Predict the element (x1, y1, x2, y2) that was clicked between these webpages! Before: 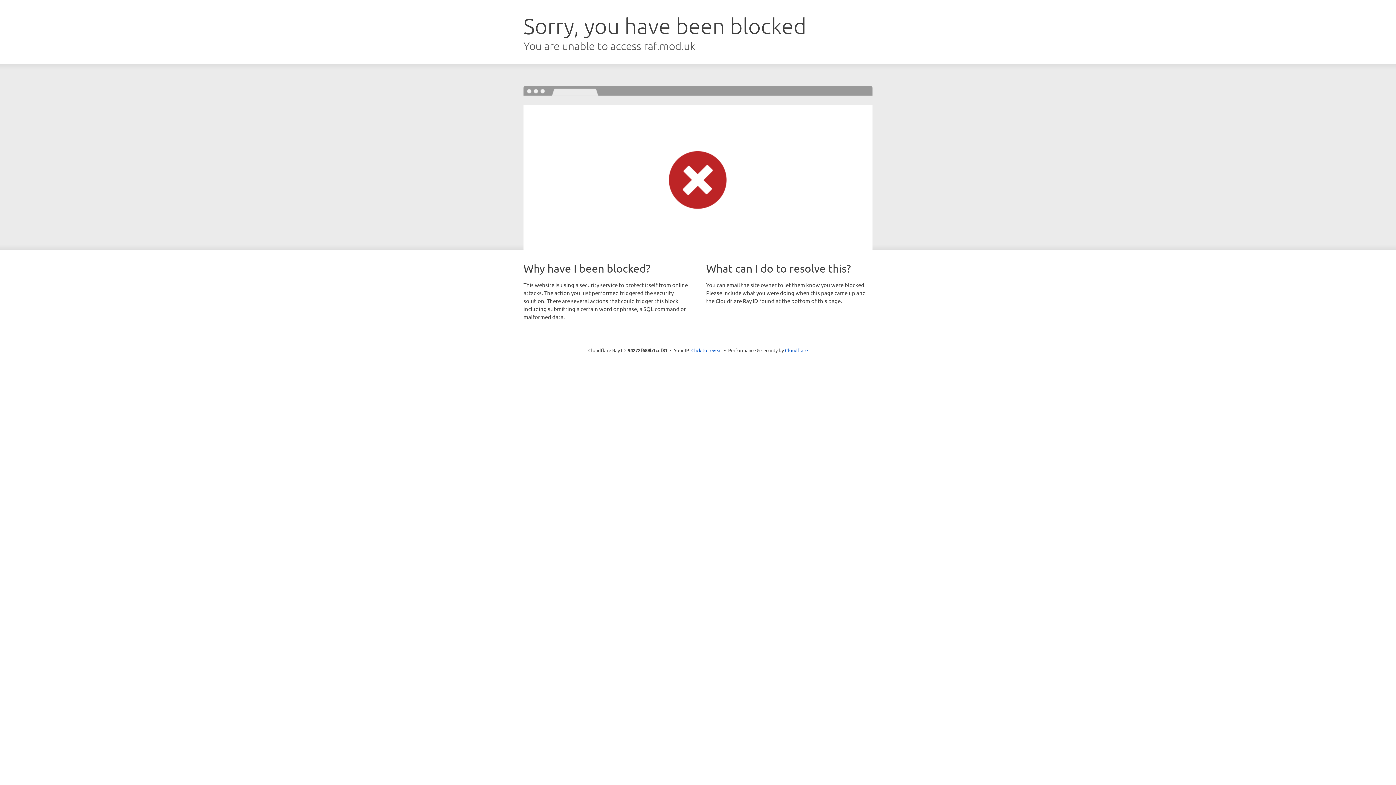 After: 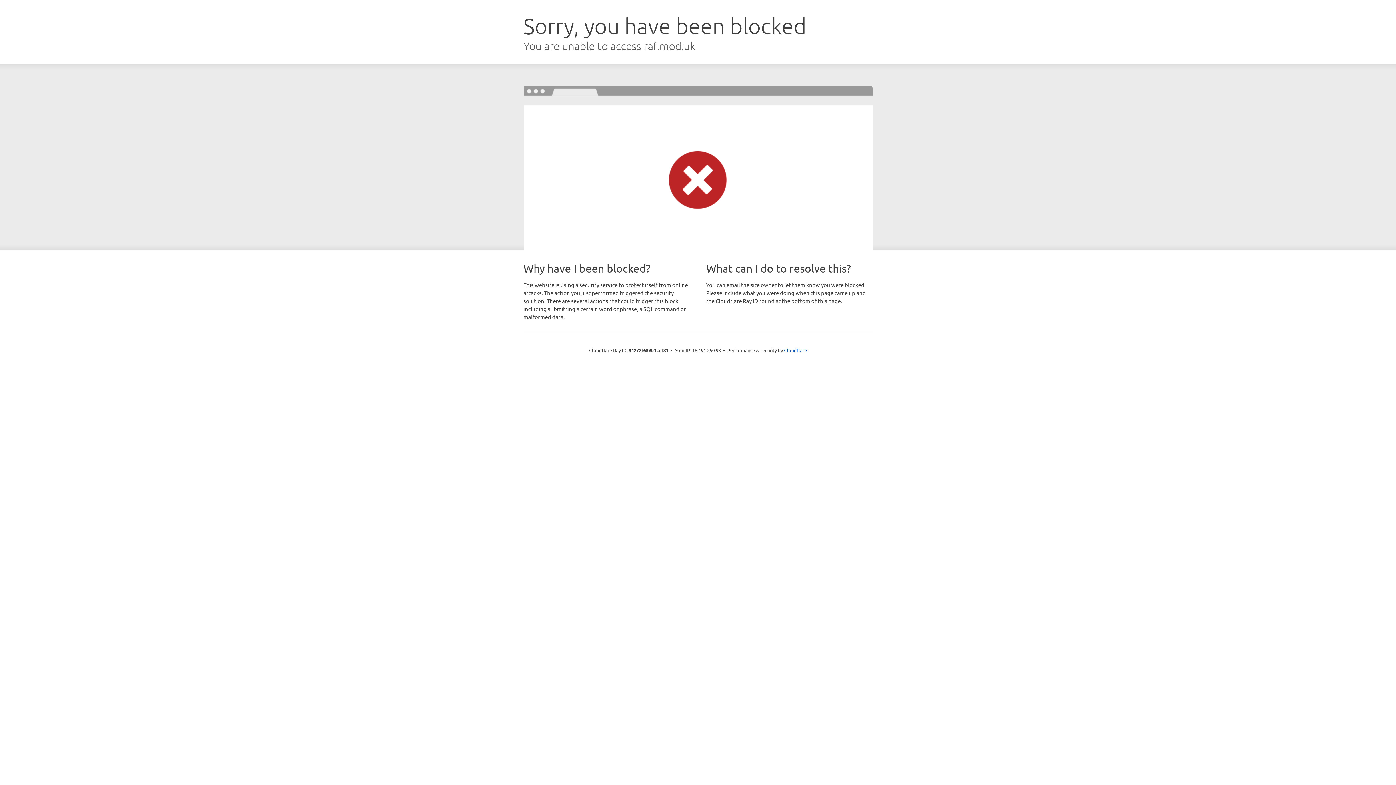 Action: bbox: (691, 346, 722, 353) label: Click to reveal